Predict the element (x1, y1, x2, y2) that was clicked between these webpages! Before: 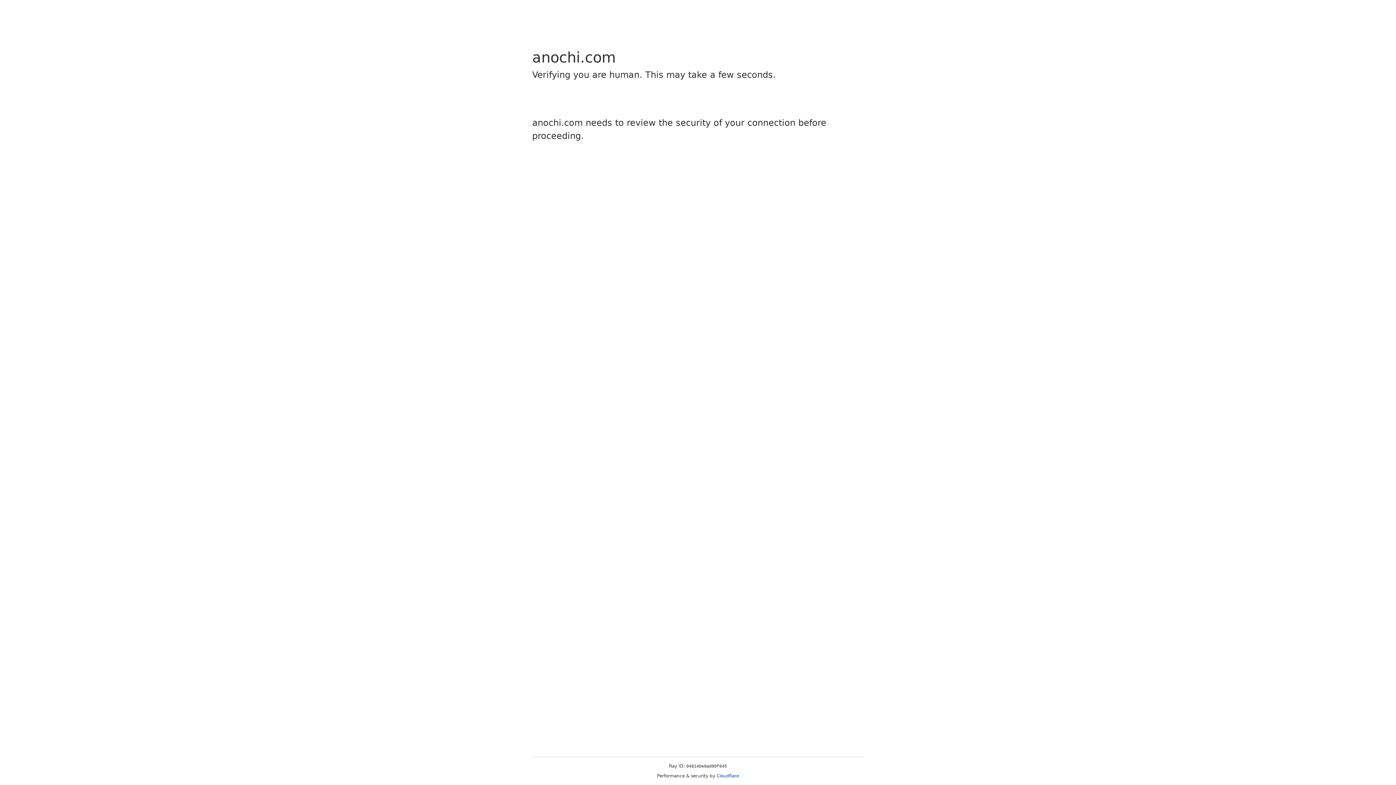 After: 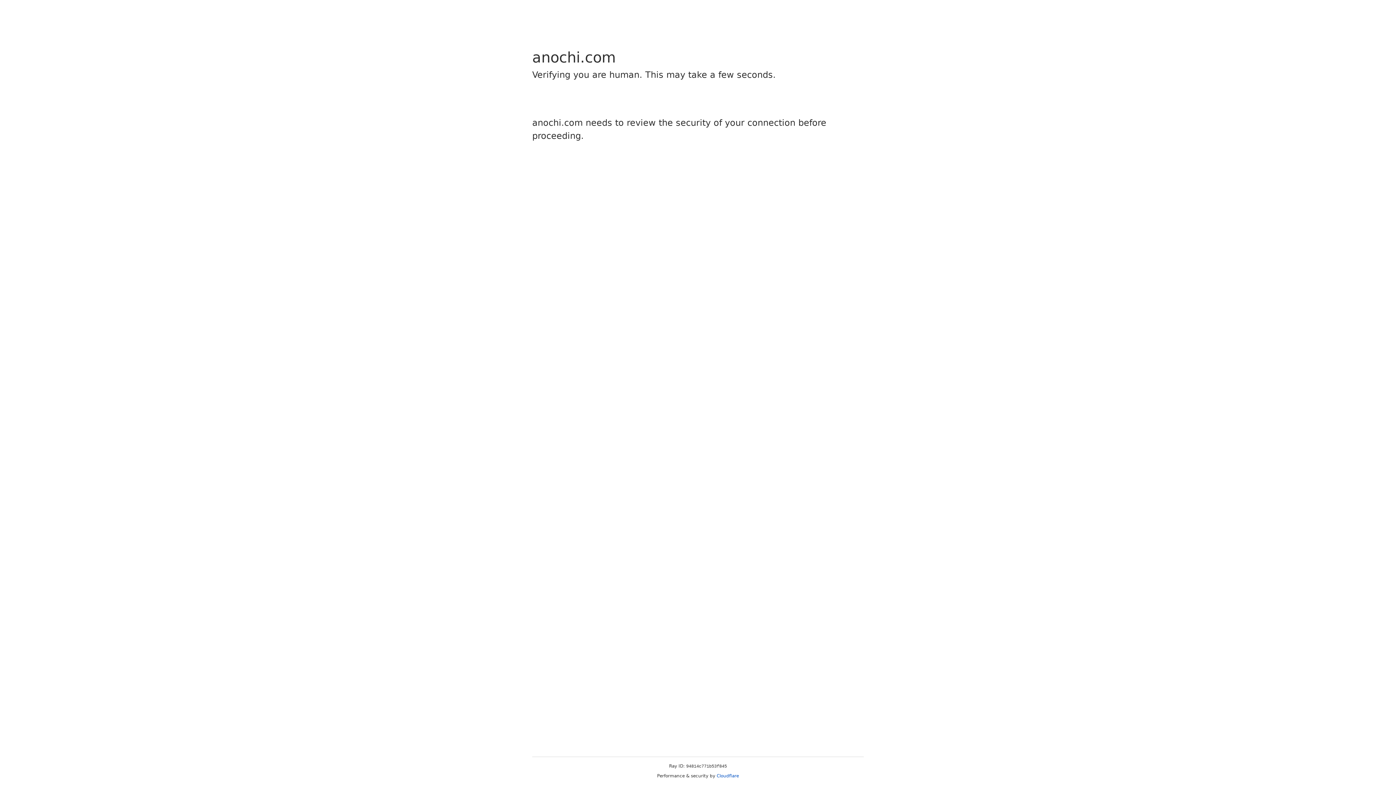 Action: label: Cloudflare bbox: (716, 773, 739, 778)